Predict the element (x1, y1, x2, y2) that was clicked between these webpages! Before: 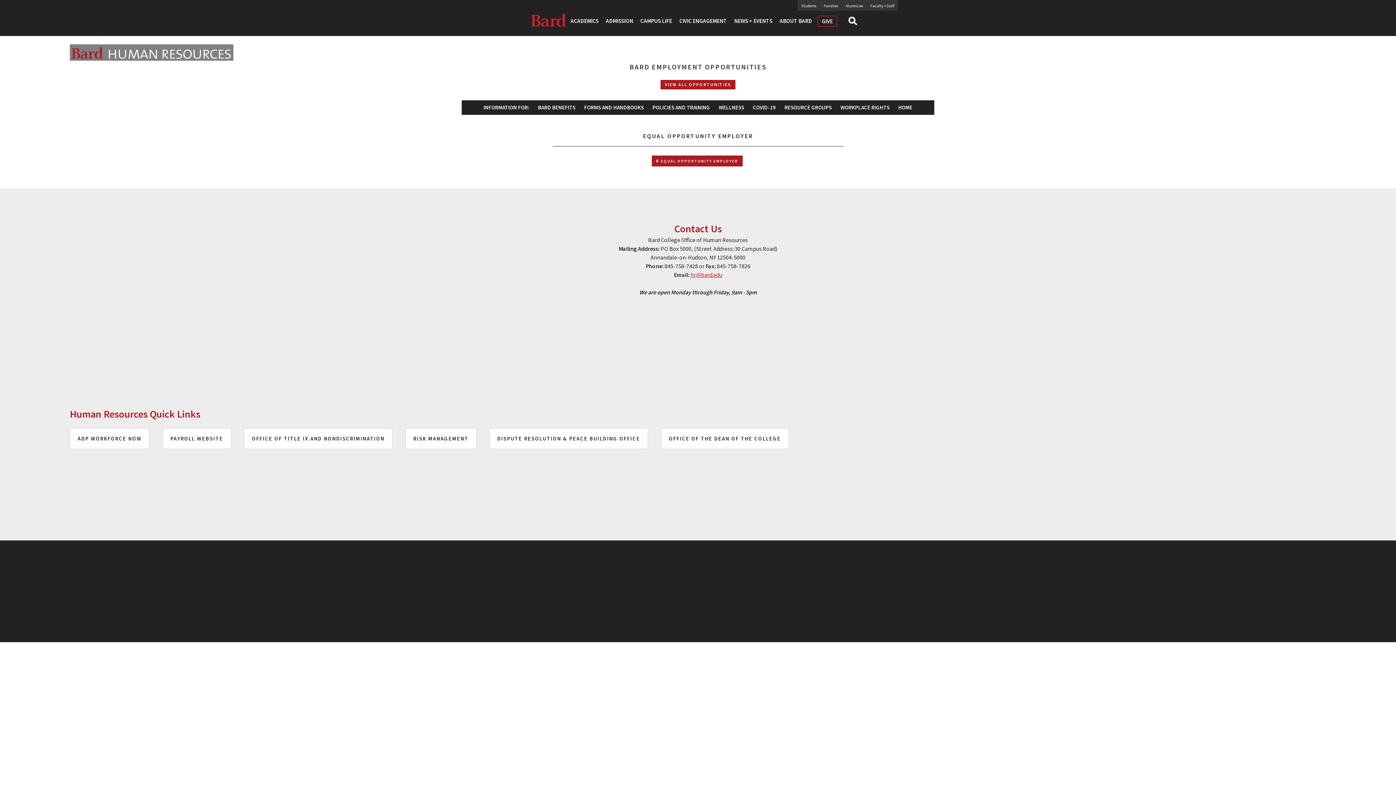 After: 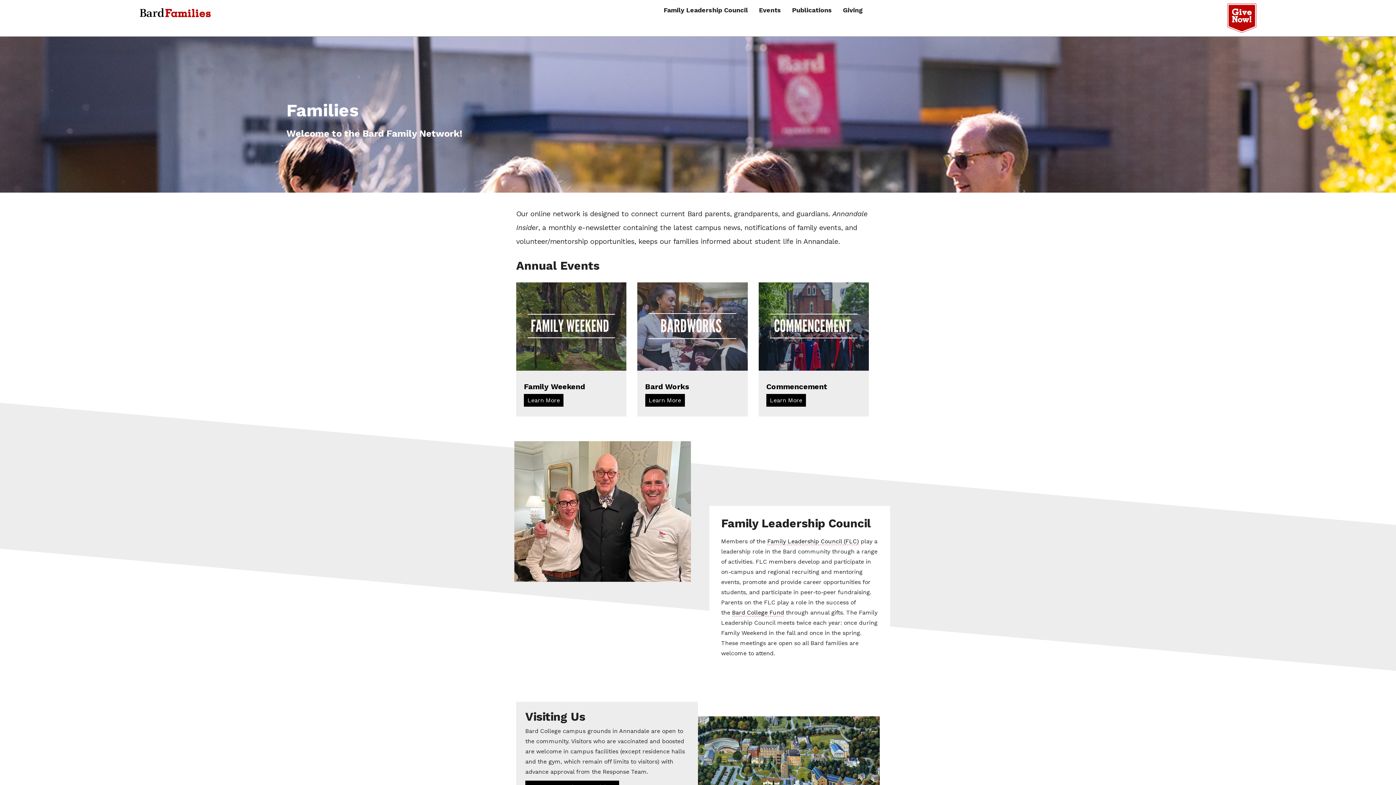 Action: label: Families bbox: (824, 3, 838, 8)